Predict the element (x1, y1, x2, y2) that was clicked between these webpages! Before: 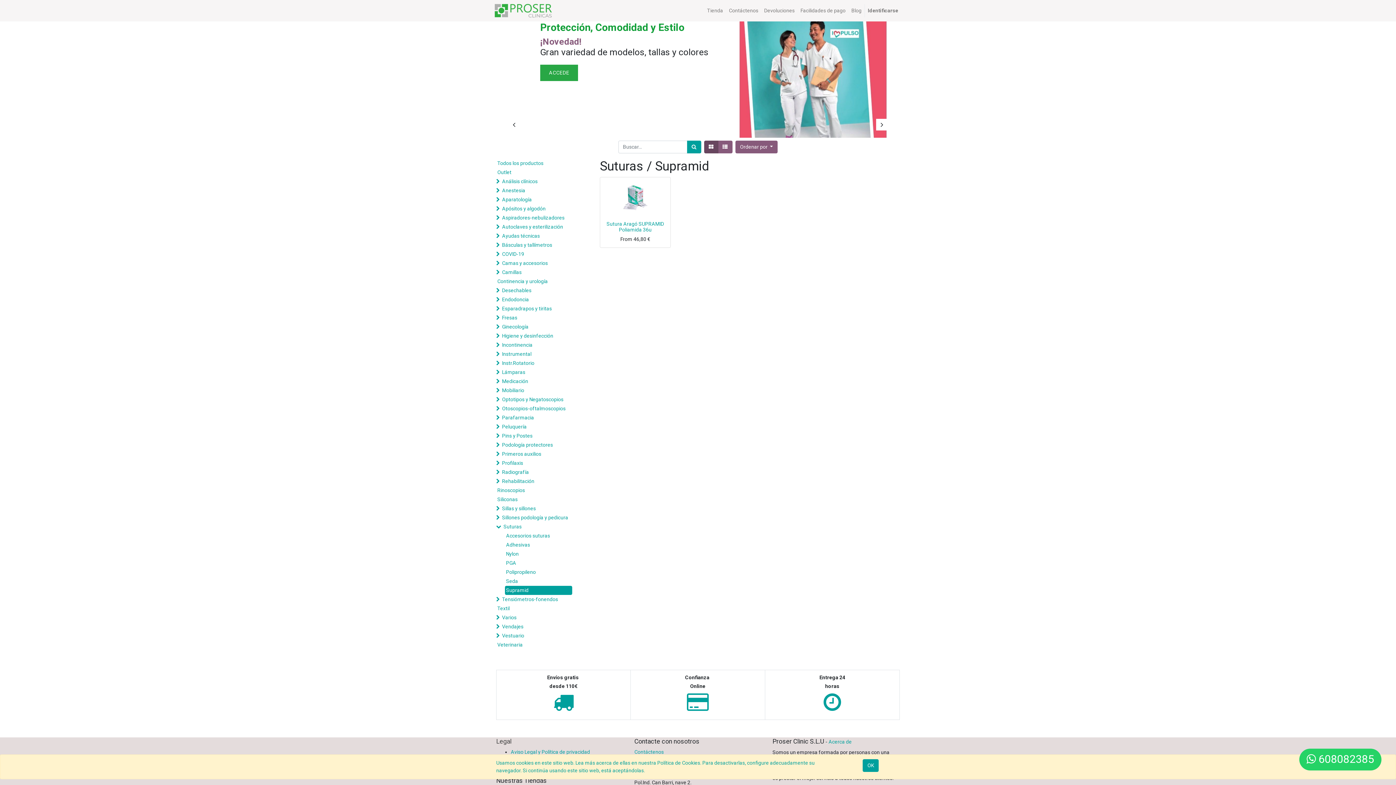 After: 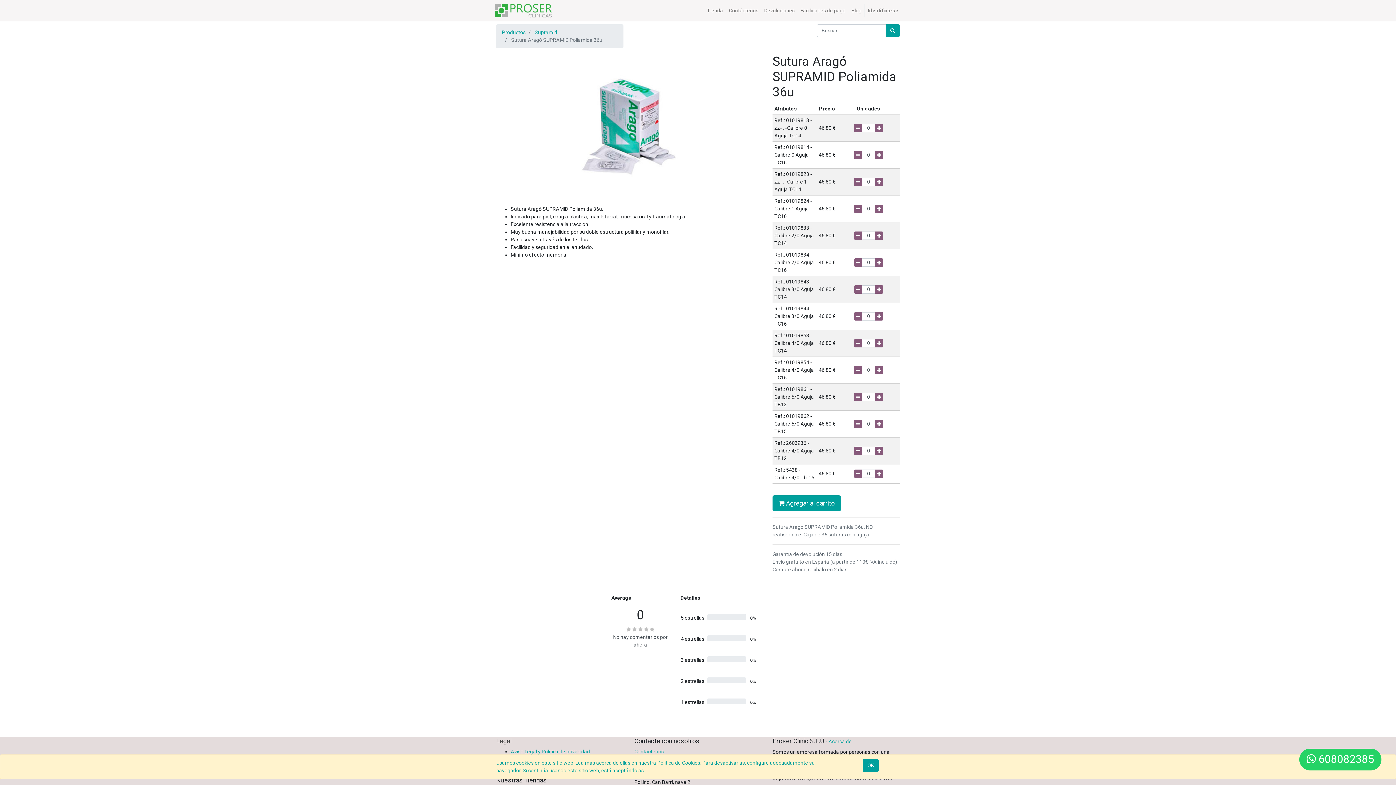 Action: bbox: (601, 178, 669, 216)